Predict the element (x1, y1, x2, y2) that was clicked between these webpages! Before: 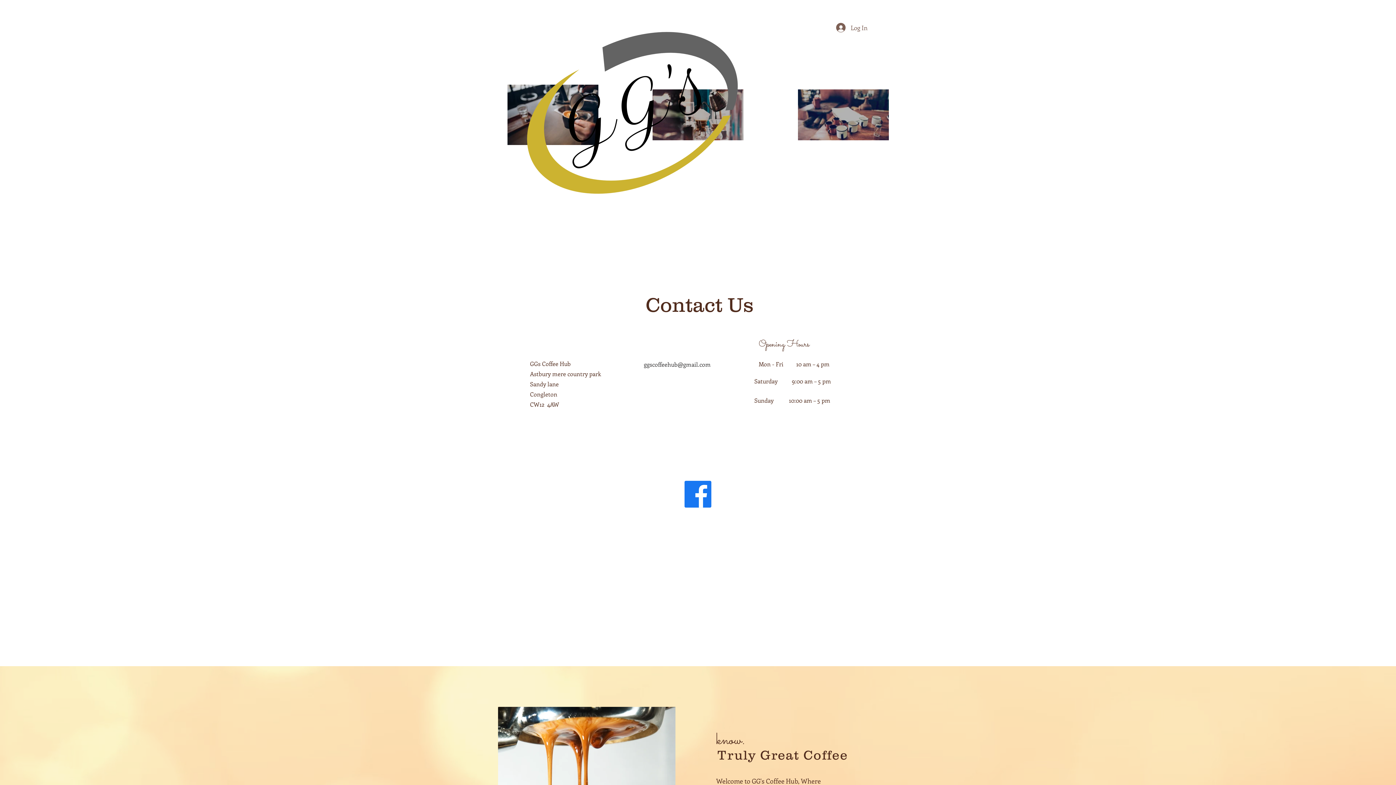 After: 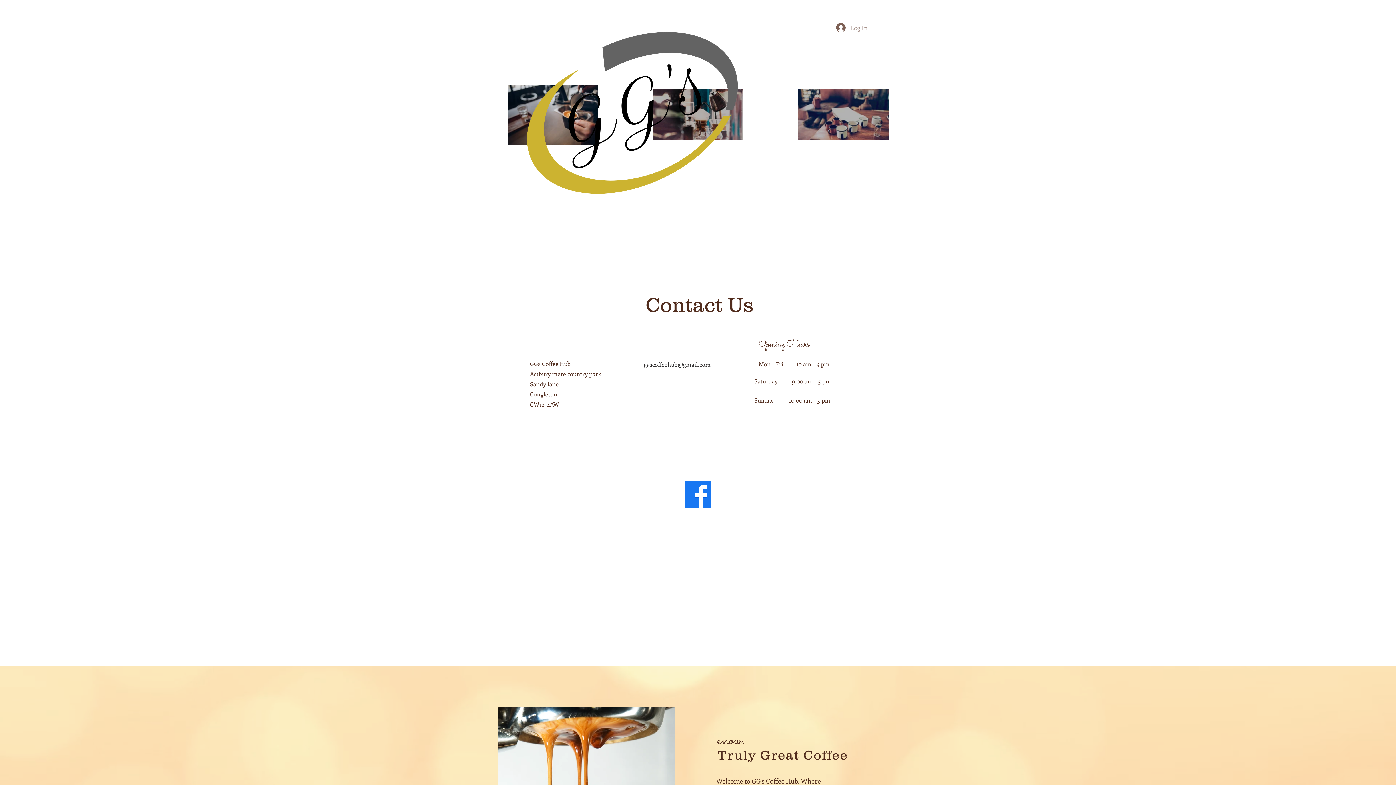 Action: label: Log In bbox: (831, 20, 872, 34)